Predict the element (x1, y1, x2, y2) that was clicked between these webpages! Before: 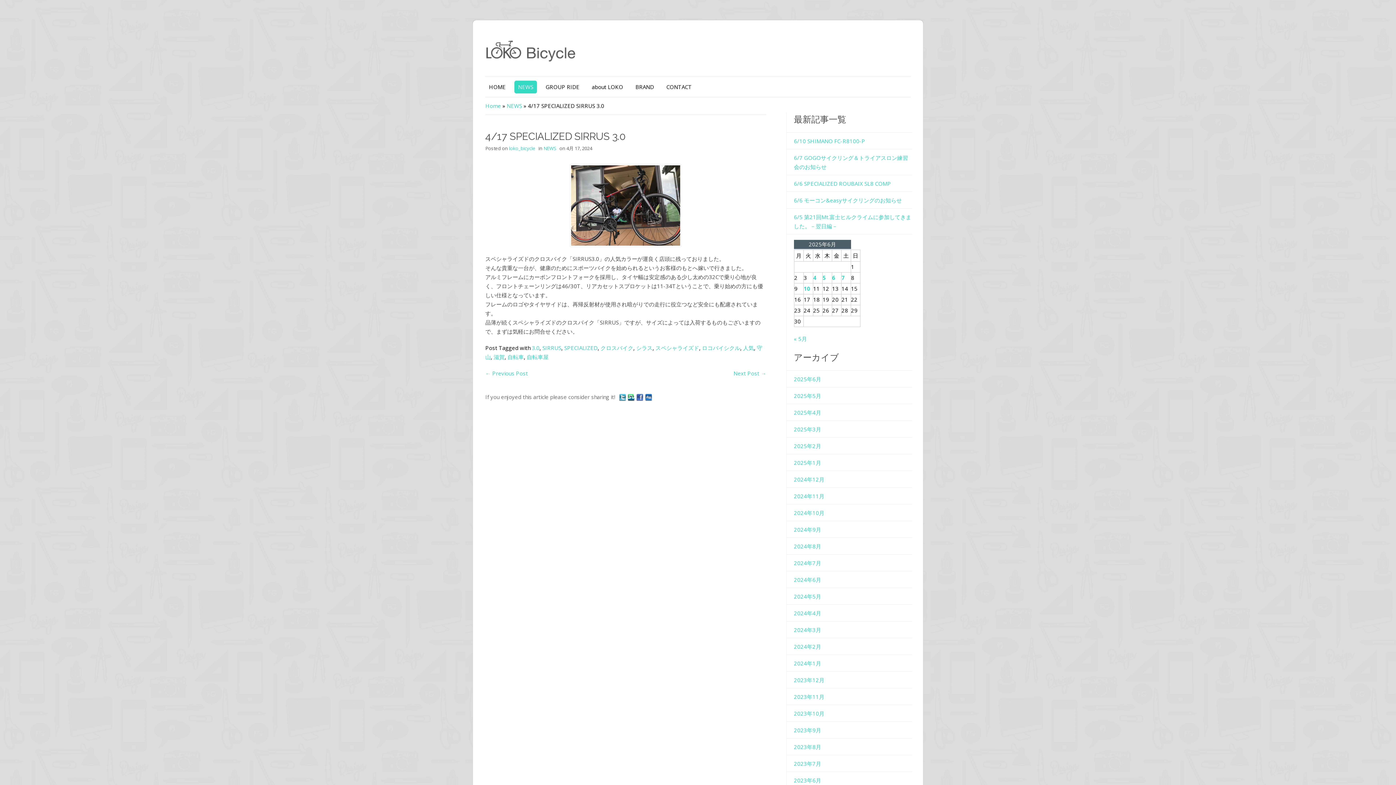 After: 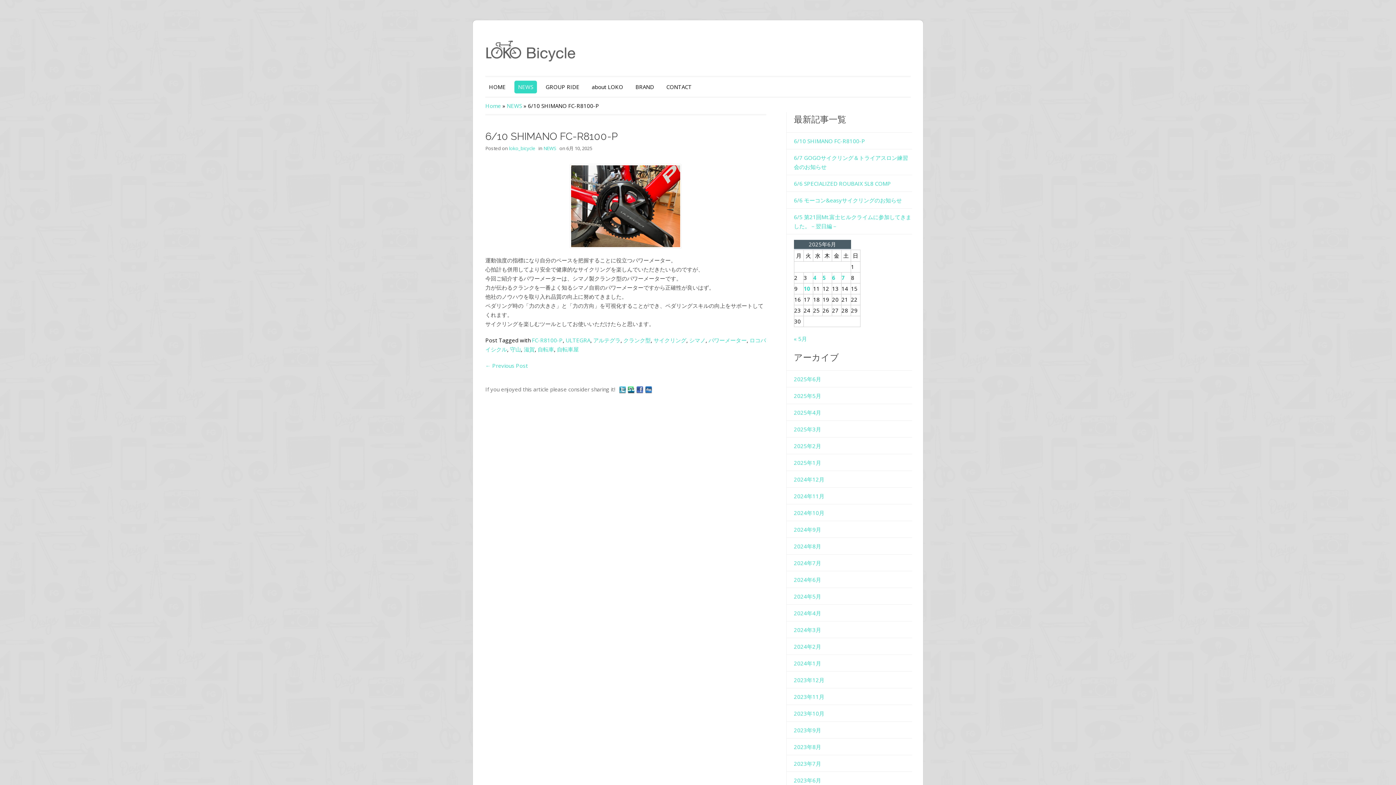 Action: bbox: (794, 137, 865, 144) label: 6/10 SHIMANO FC-R8100-P